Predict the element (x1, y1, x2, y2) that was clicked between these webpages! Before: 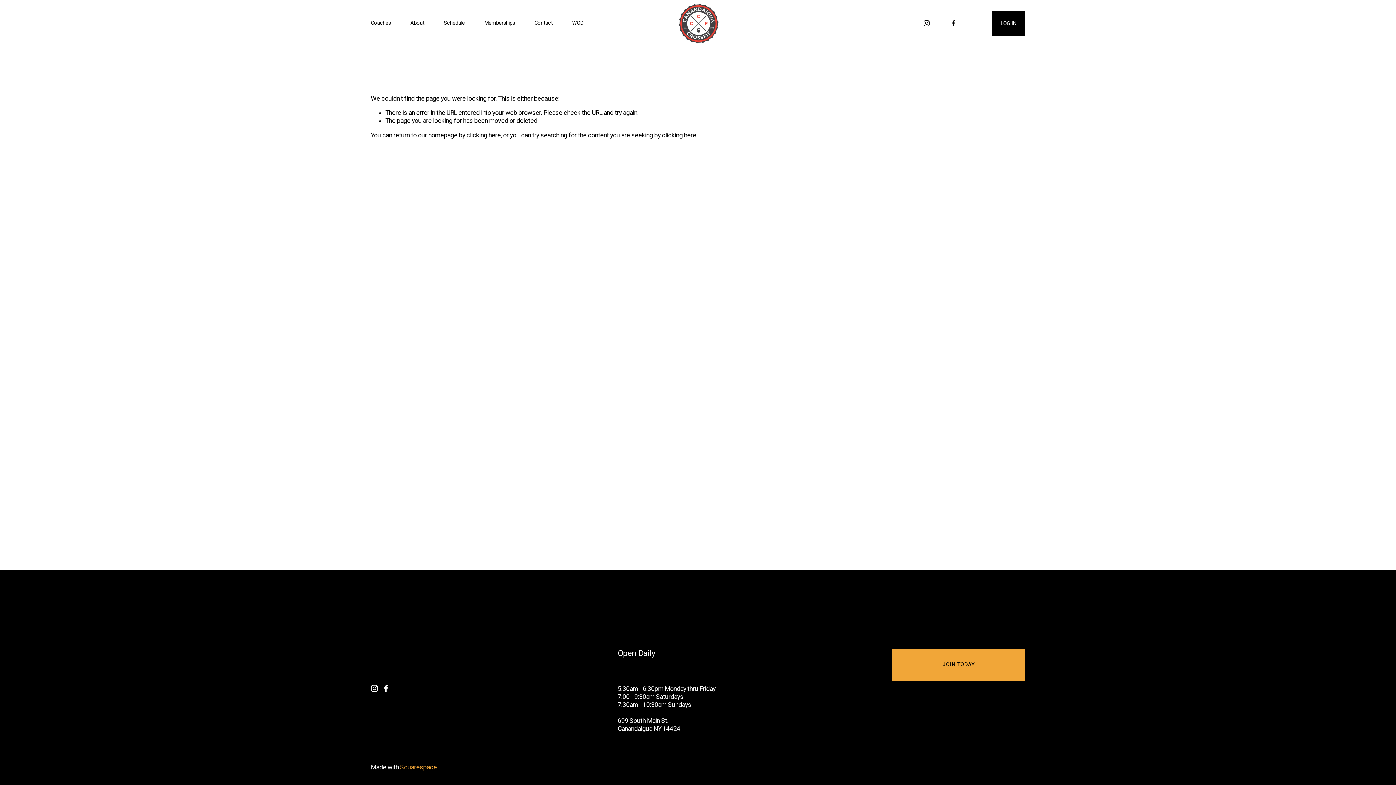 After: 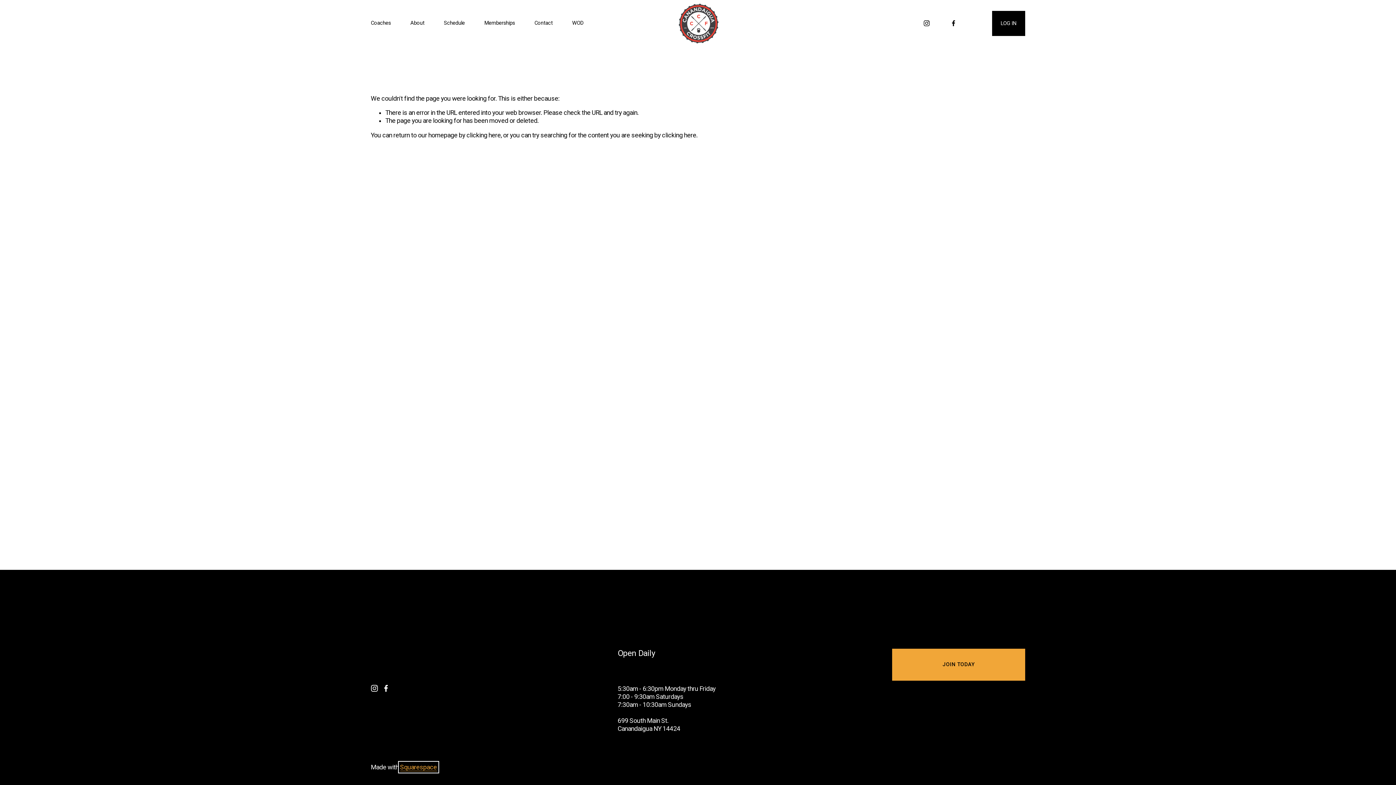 Action: label: Squarespace bbox: (400, 763, 436, 771)